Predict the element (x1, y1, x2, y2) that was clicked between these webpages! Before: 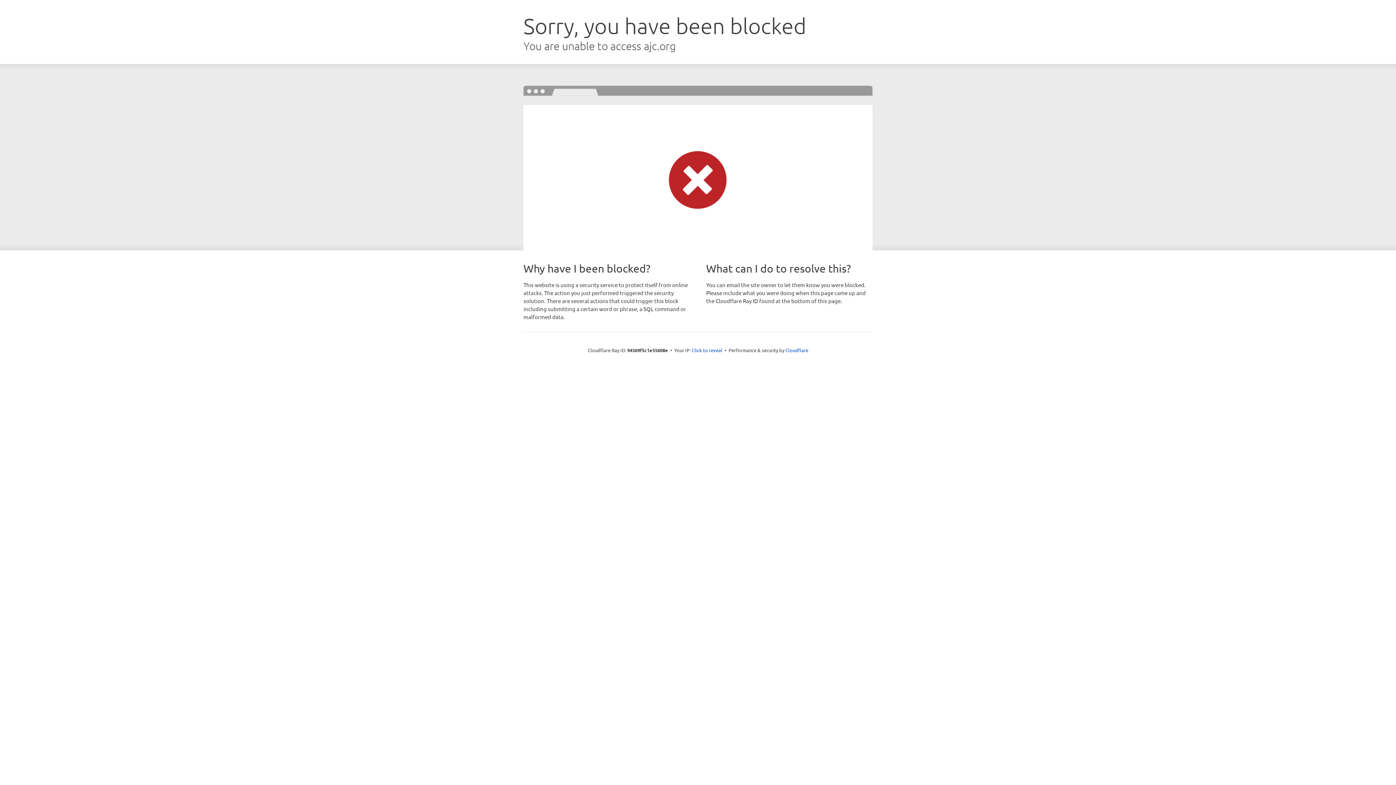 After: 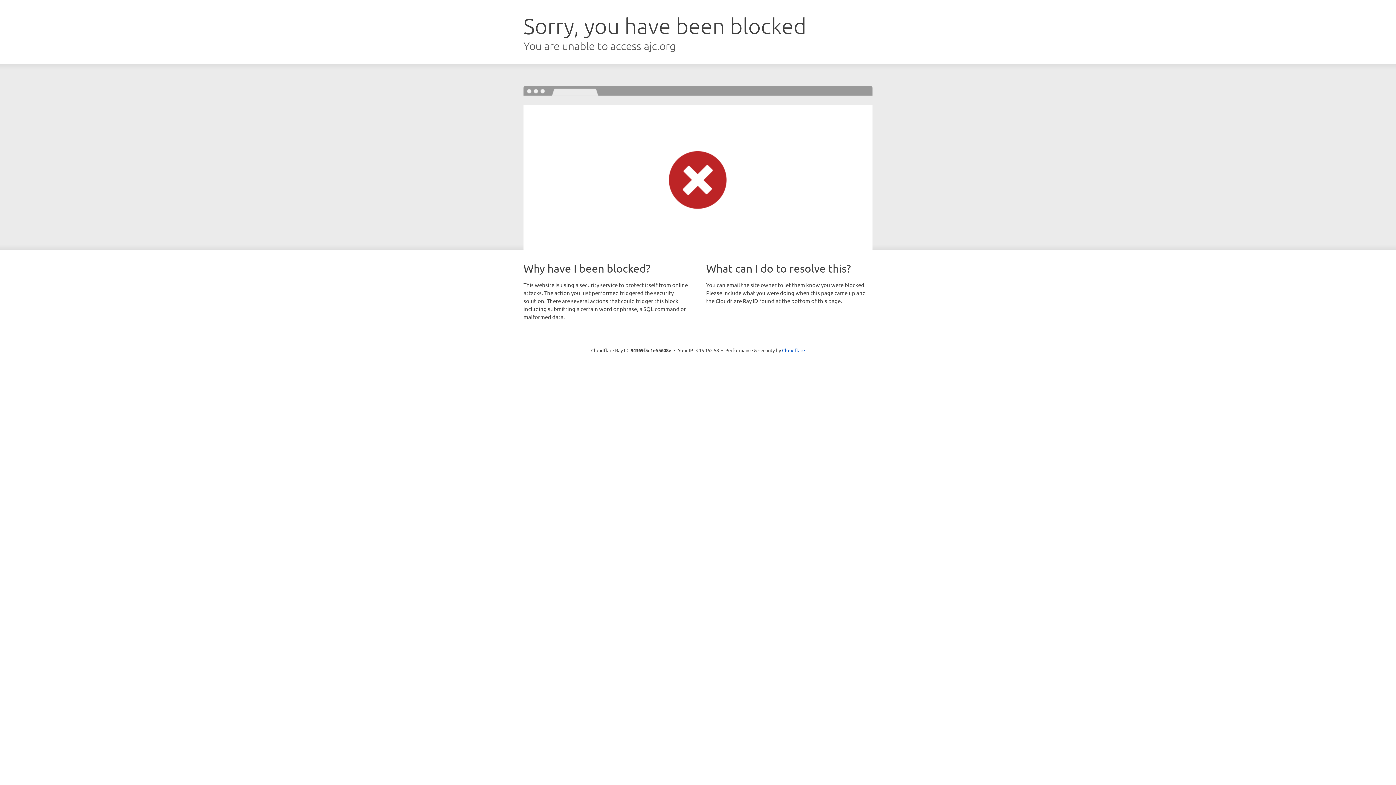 Action: bbox: (692, 346, 722, 353) label: Click to reveal